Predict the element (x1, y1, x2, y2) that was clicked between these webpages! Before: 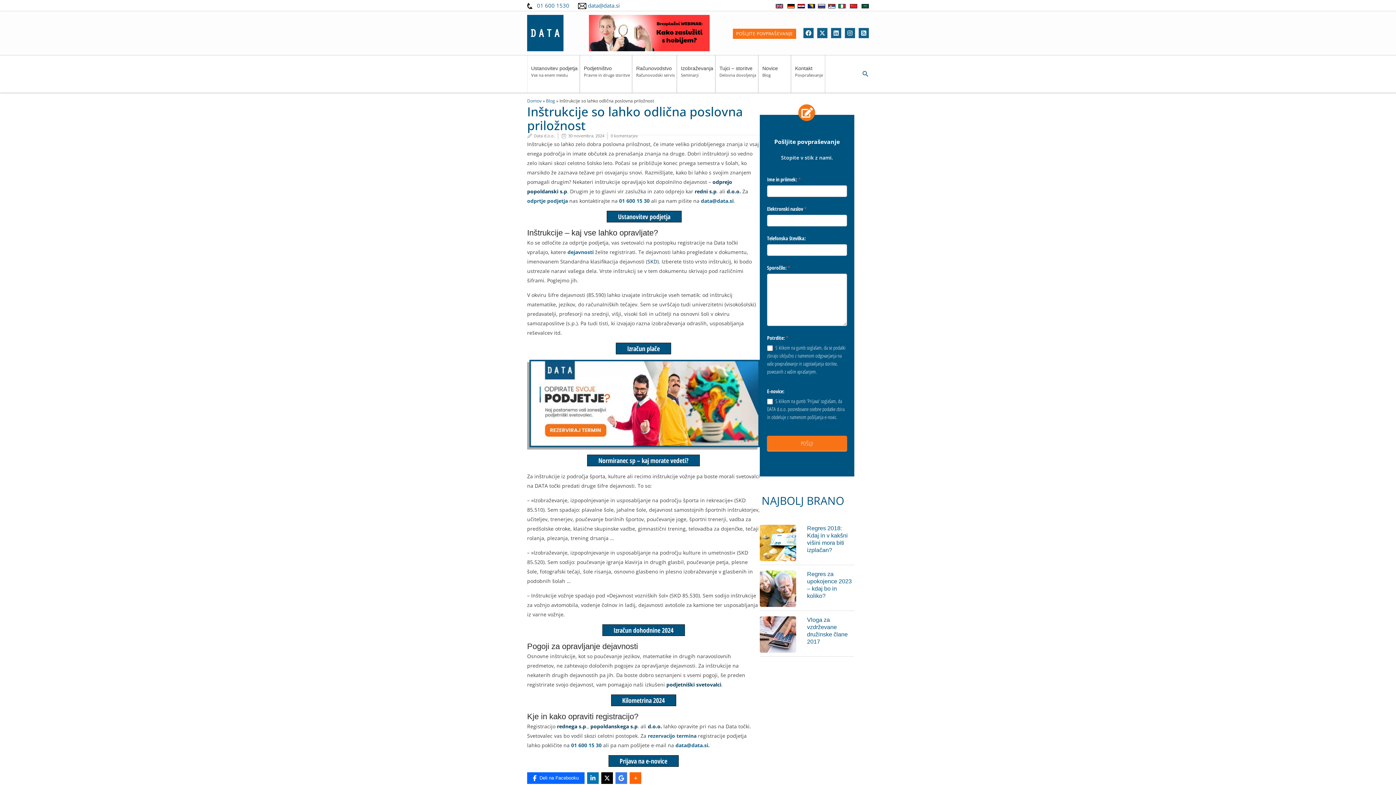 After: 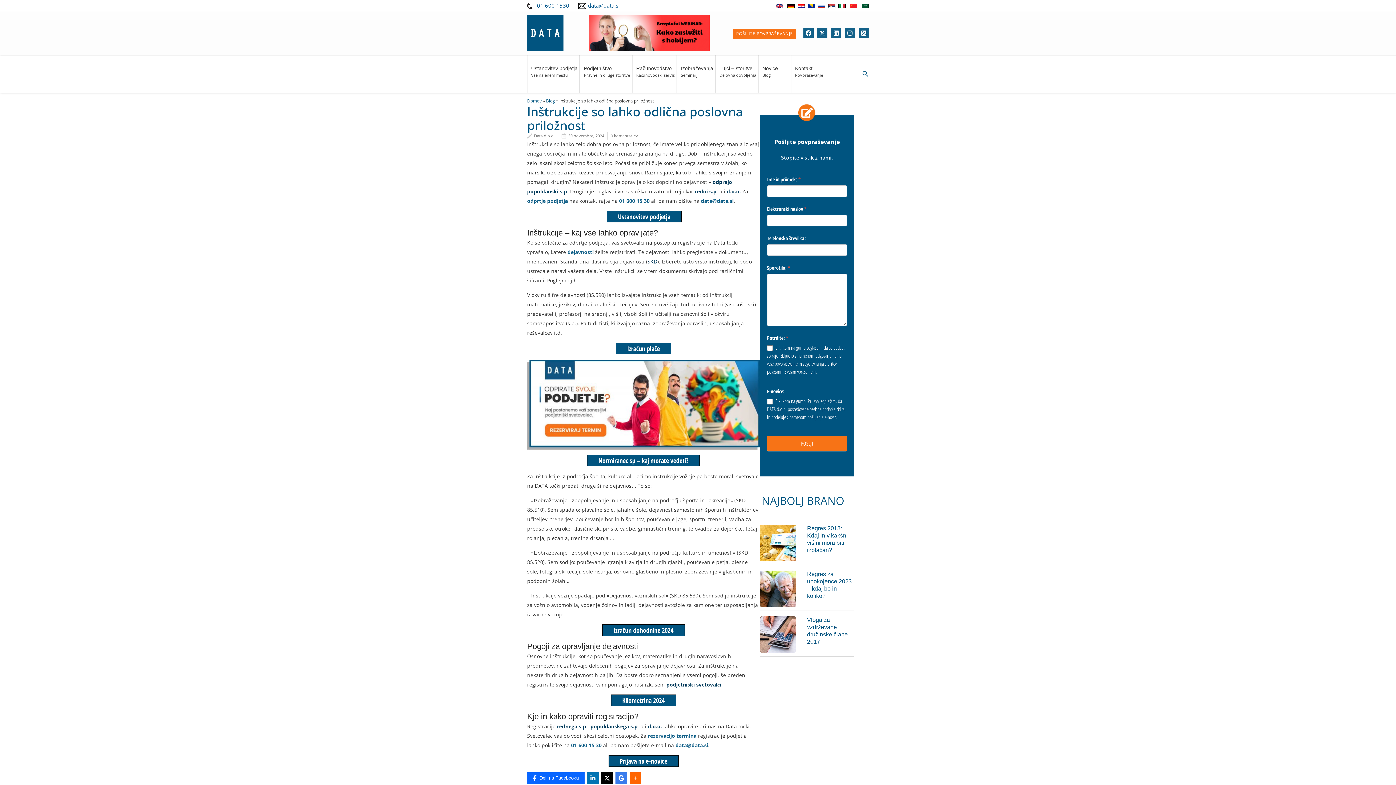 Action: bbox: (567, 248, 593, 255) label: dejavnosti